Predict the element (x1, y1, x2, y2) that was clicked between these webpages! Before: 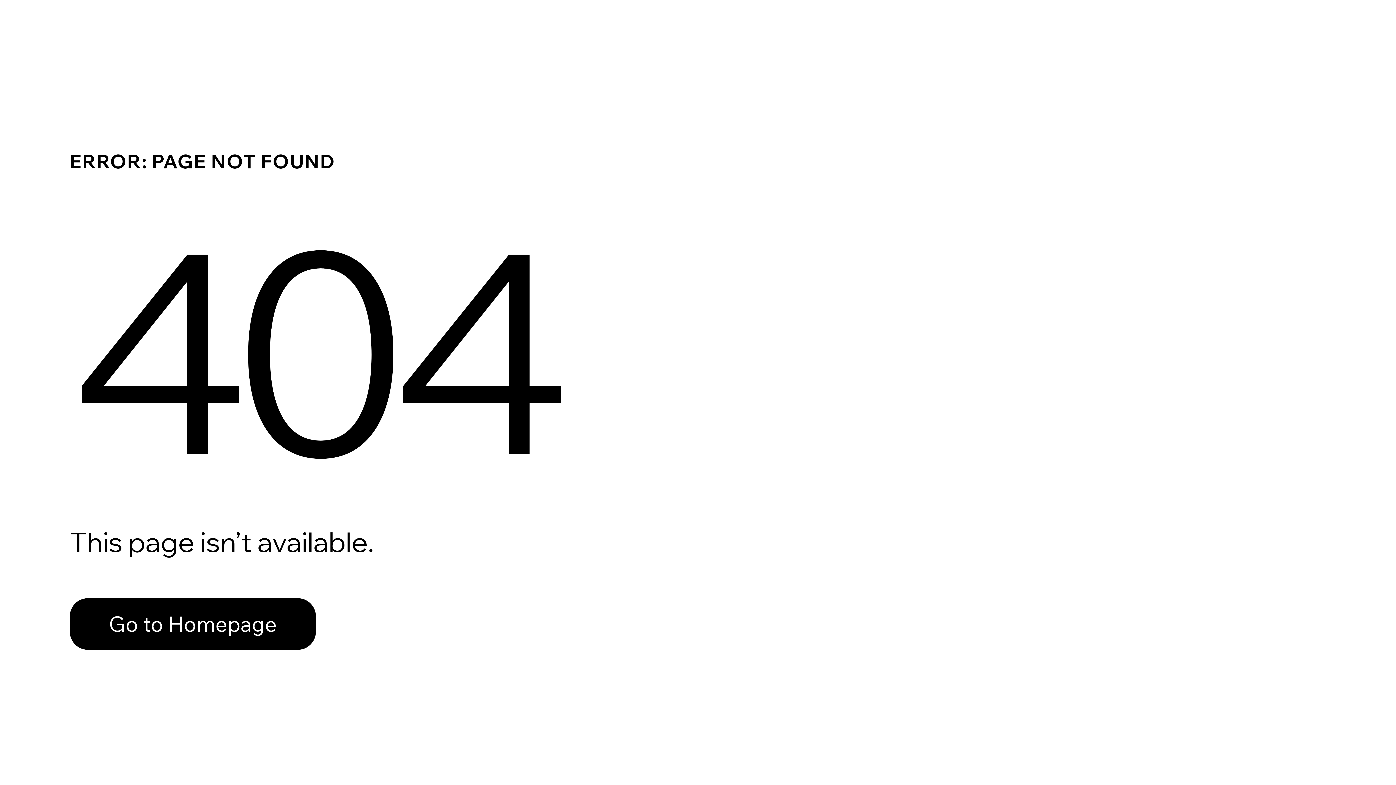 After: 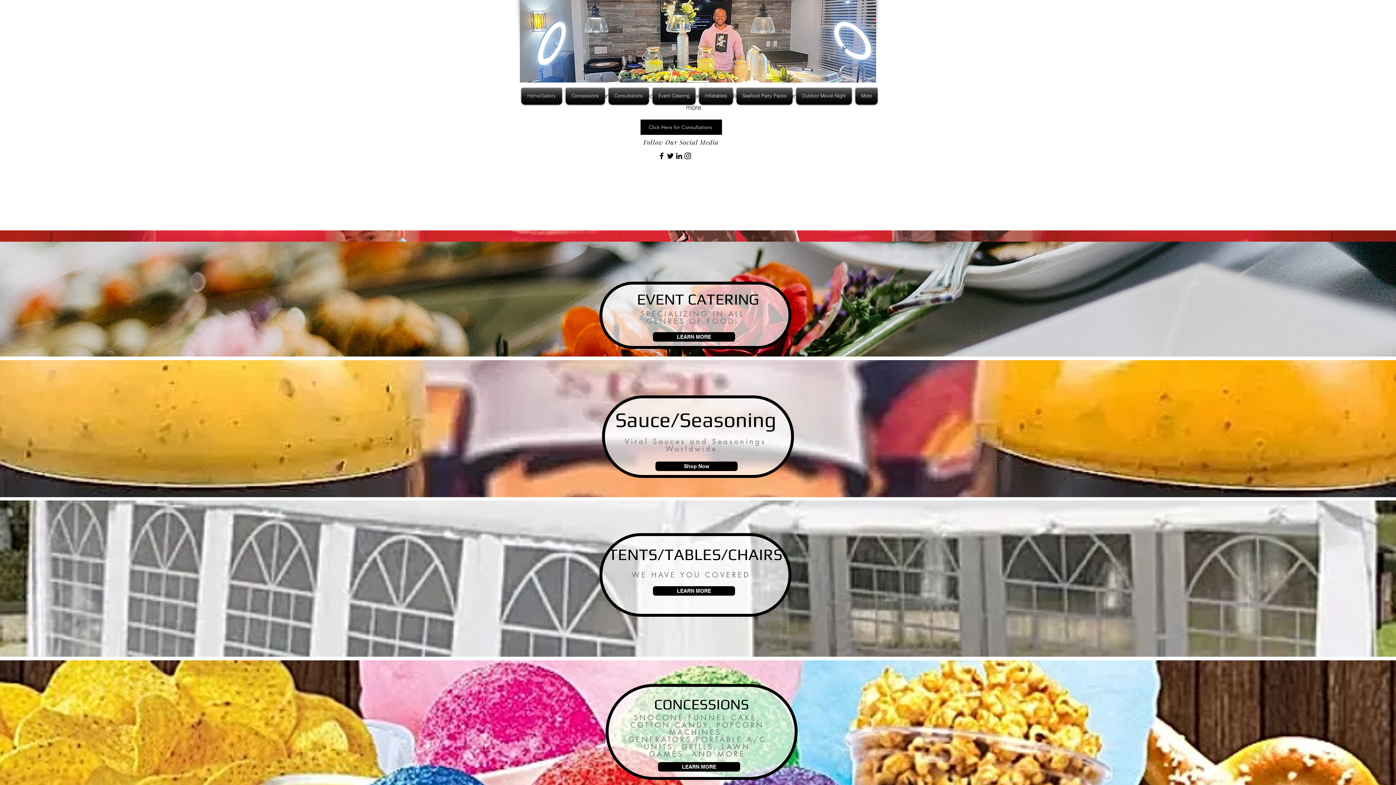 Action: label: Go to Homepage bbox: (69, 582, 768, 659)